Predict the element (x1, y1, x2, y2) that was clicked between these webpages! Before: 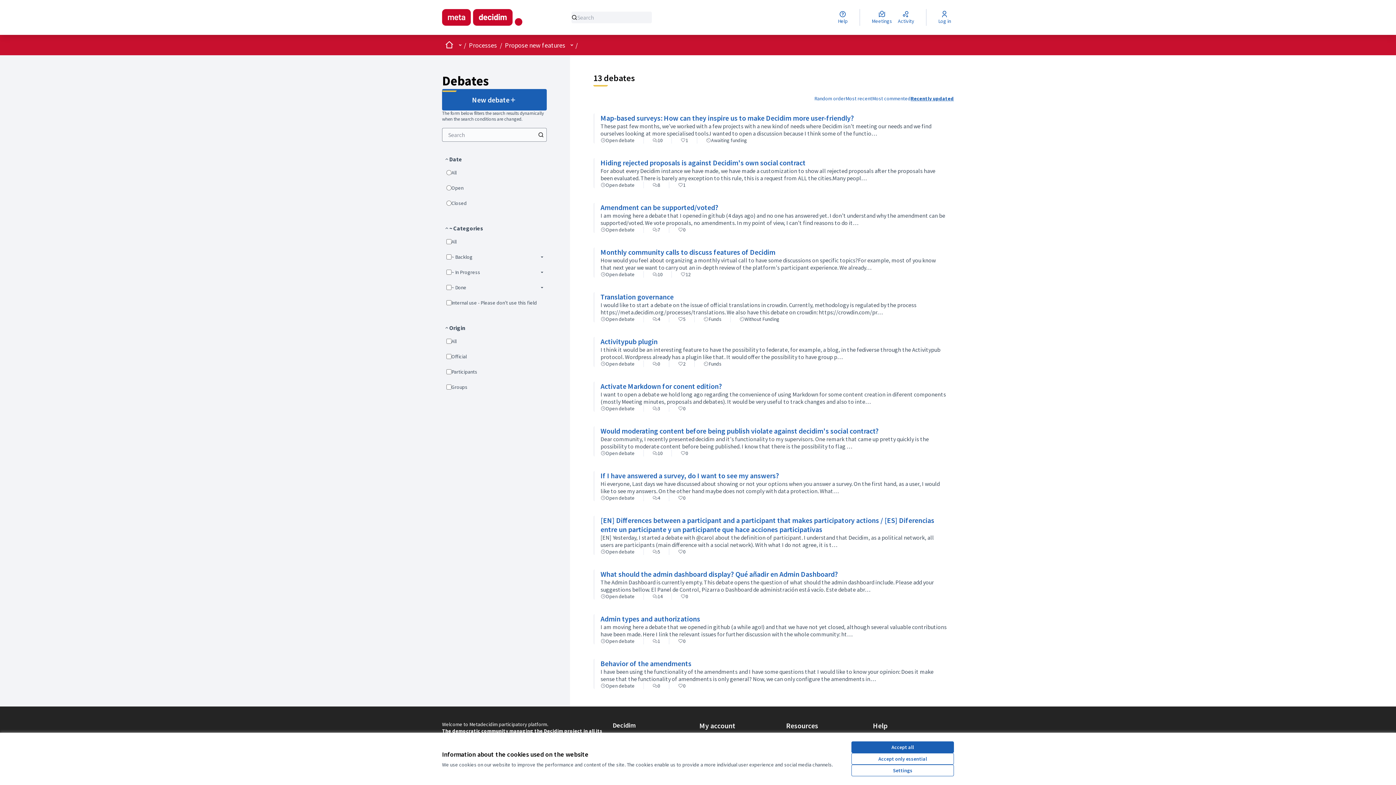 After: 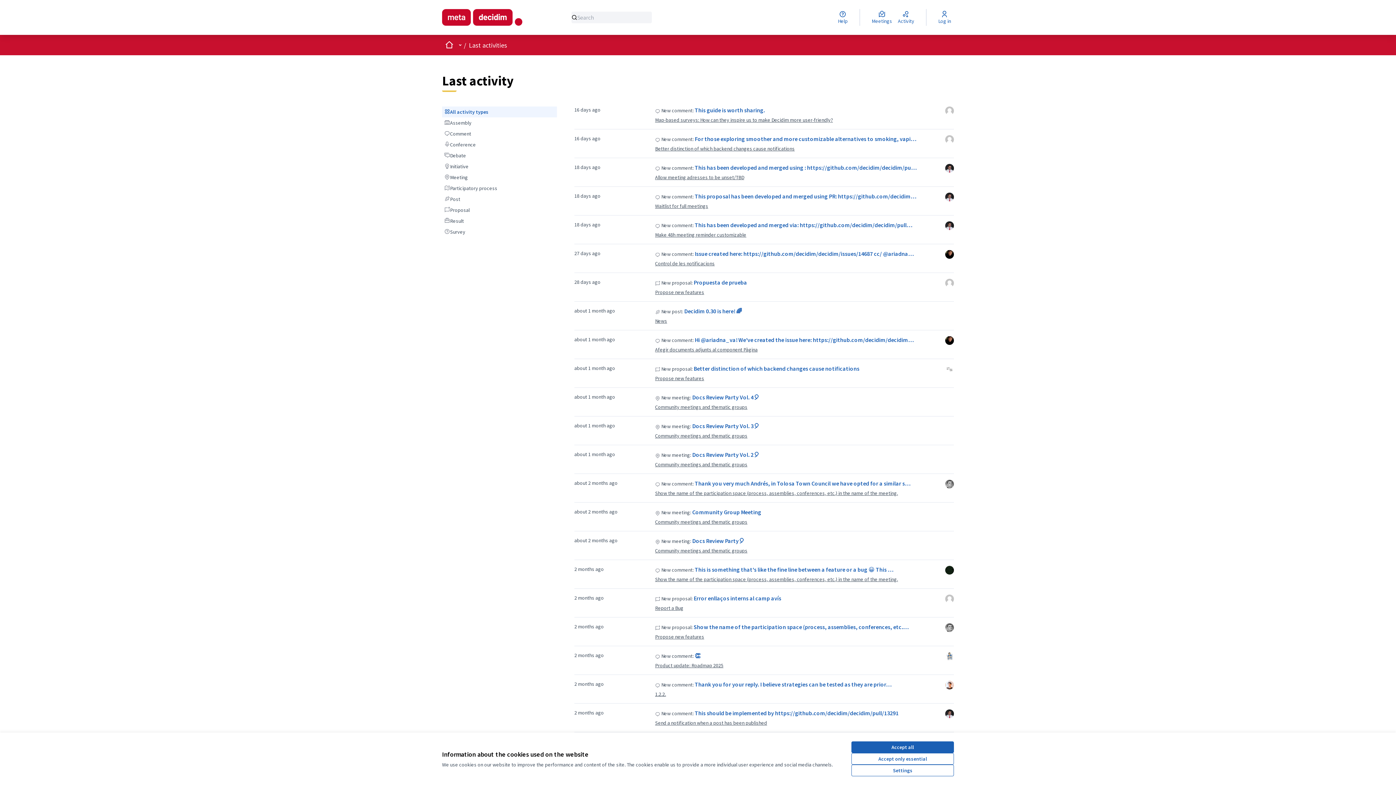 Action: bbox: (895, 9, 917, 25) label: Activity